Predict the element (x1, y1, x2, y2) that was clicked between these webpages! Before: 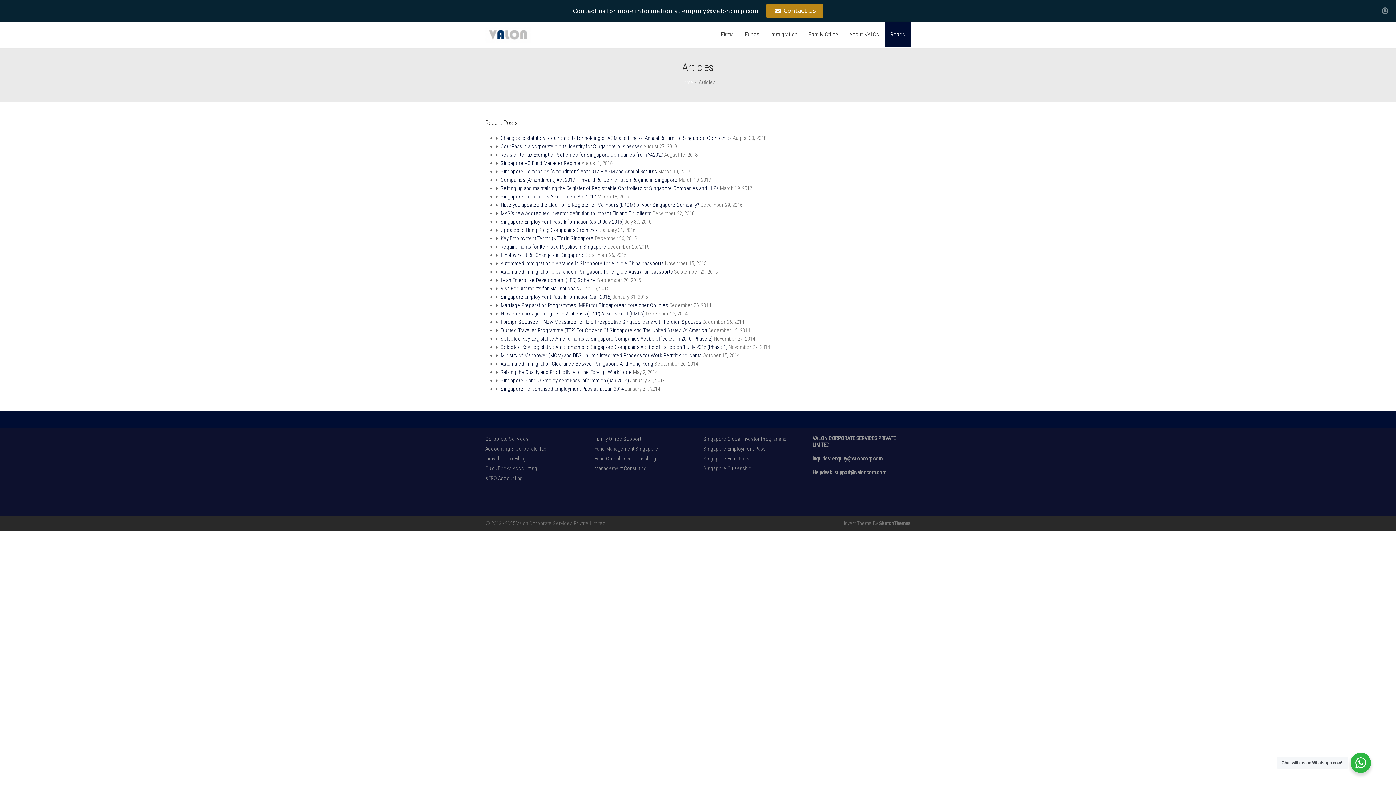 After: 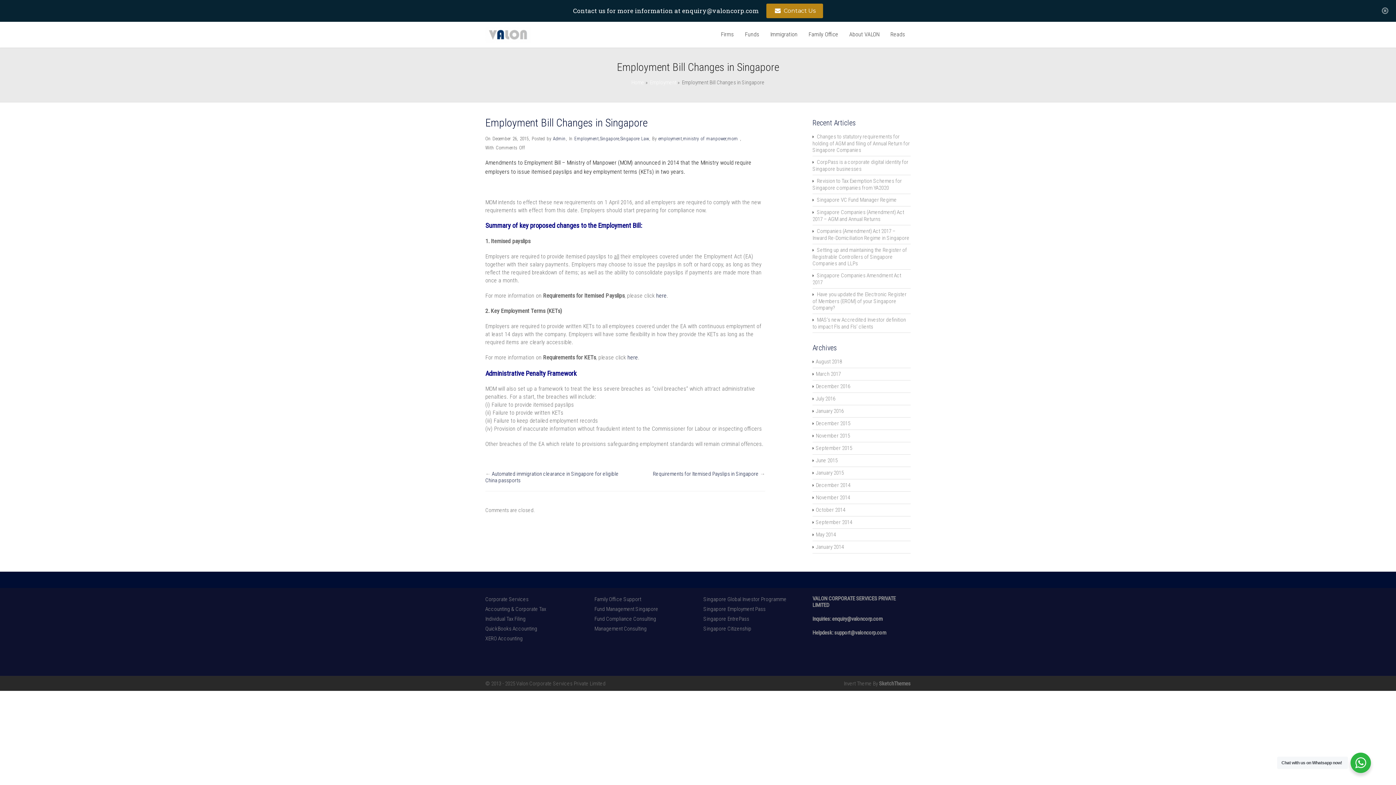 Action: bbox: (500, 252, 583, 258) label: Employment Bill Changes in Singapore